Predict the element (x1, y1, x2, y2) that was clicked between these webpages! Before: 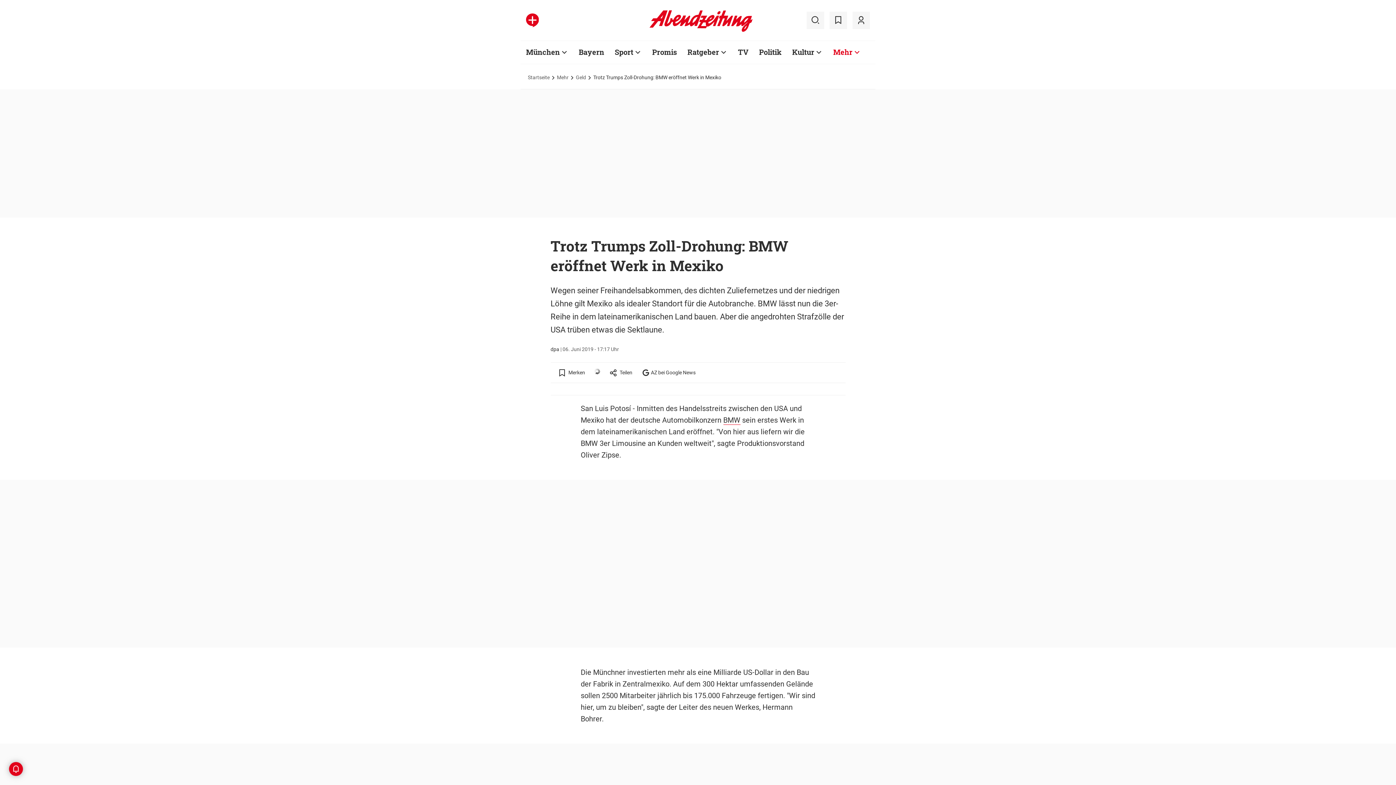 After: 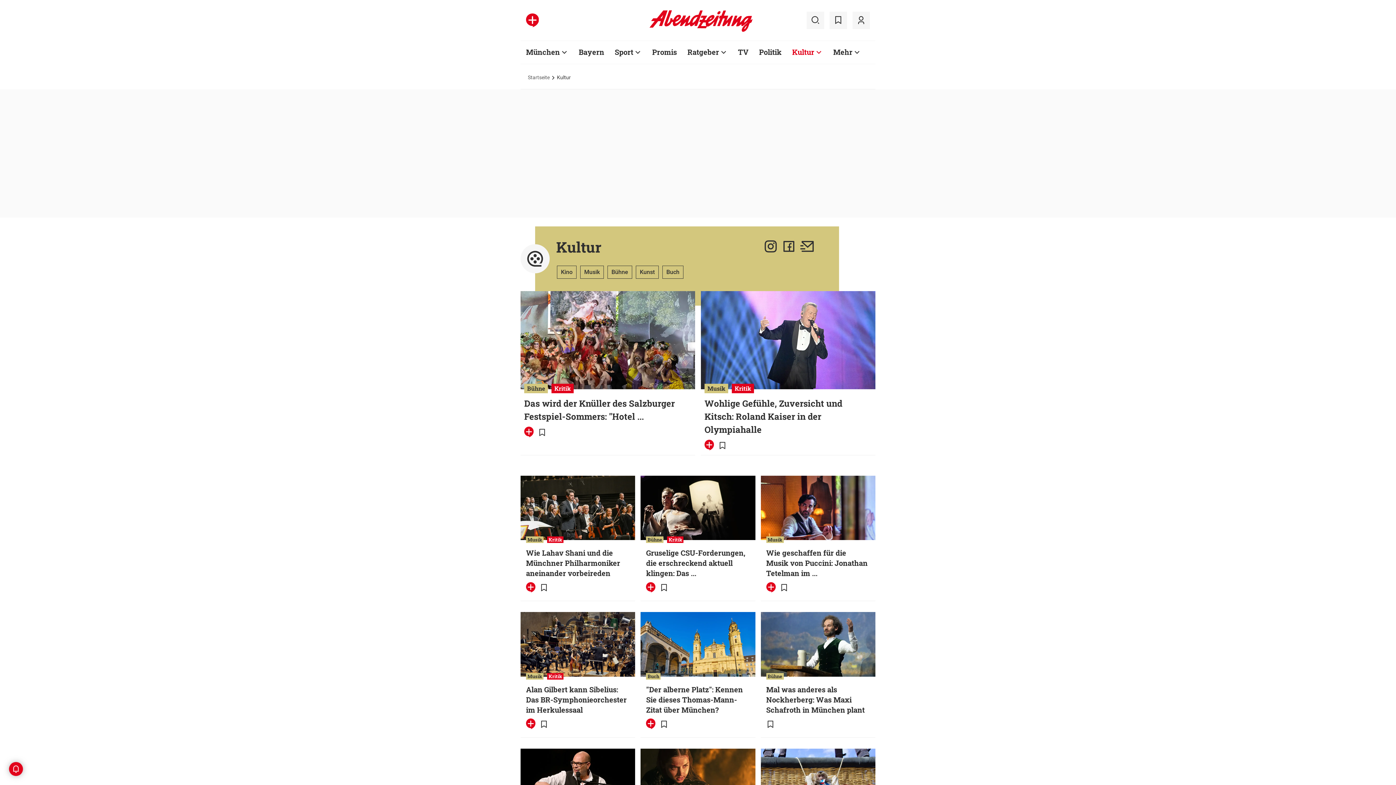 Action: label: Kultur bbox: (792, 47, 814, 56)